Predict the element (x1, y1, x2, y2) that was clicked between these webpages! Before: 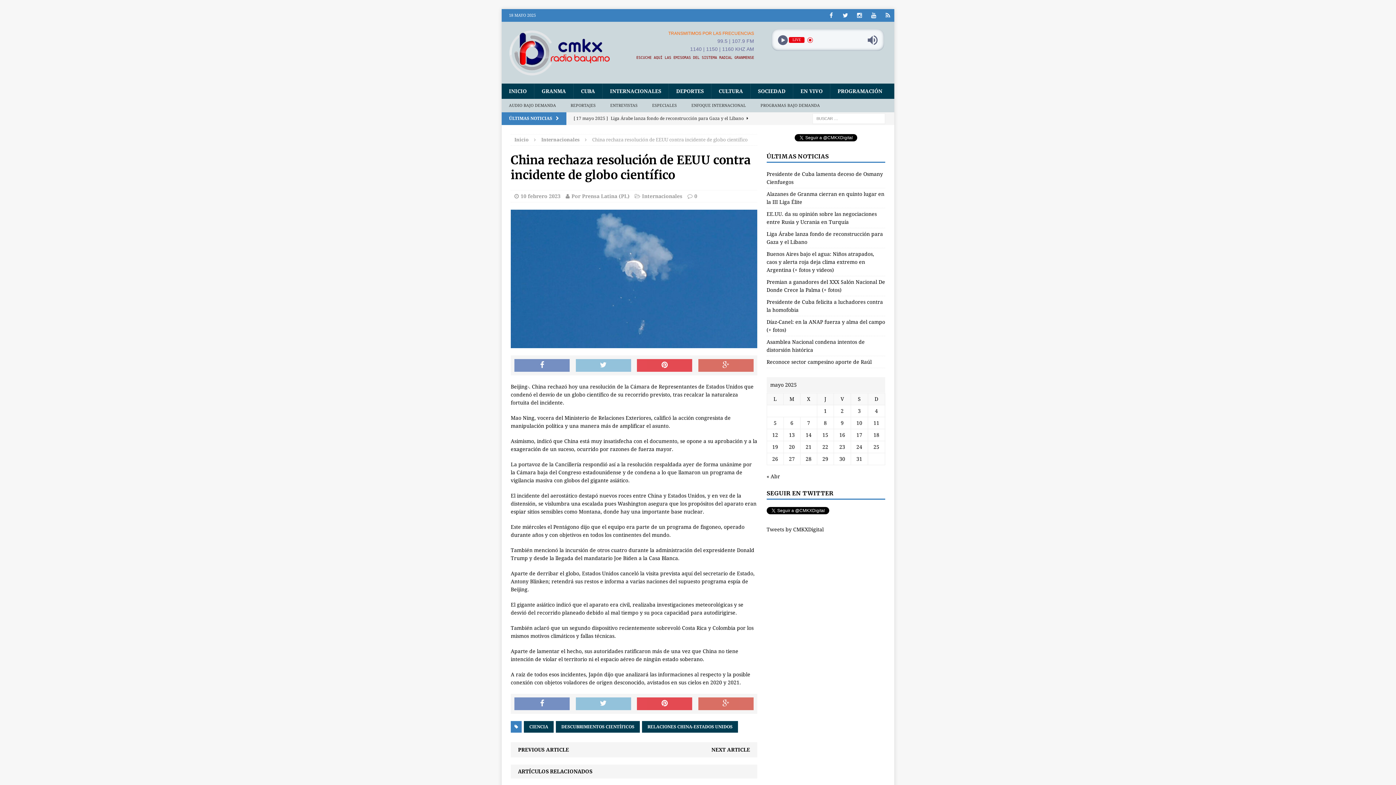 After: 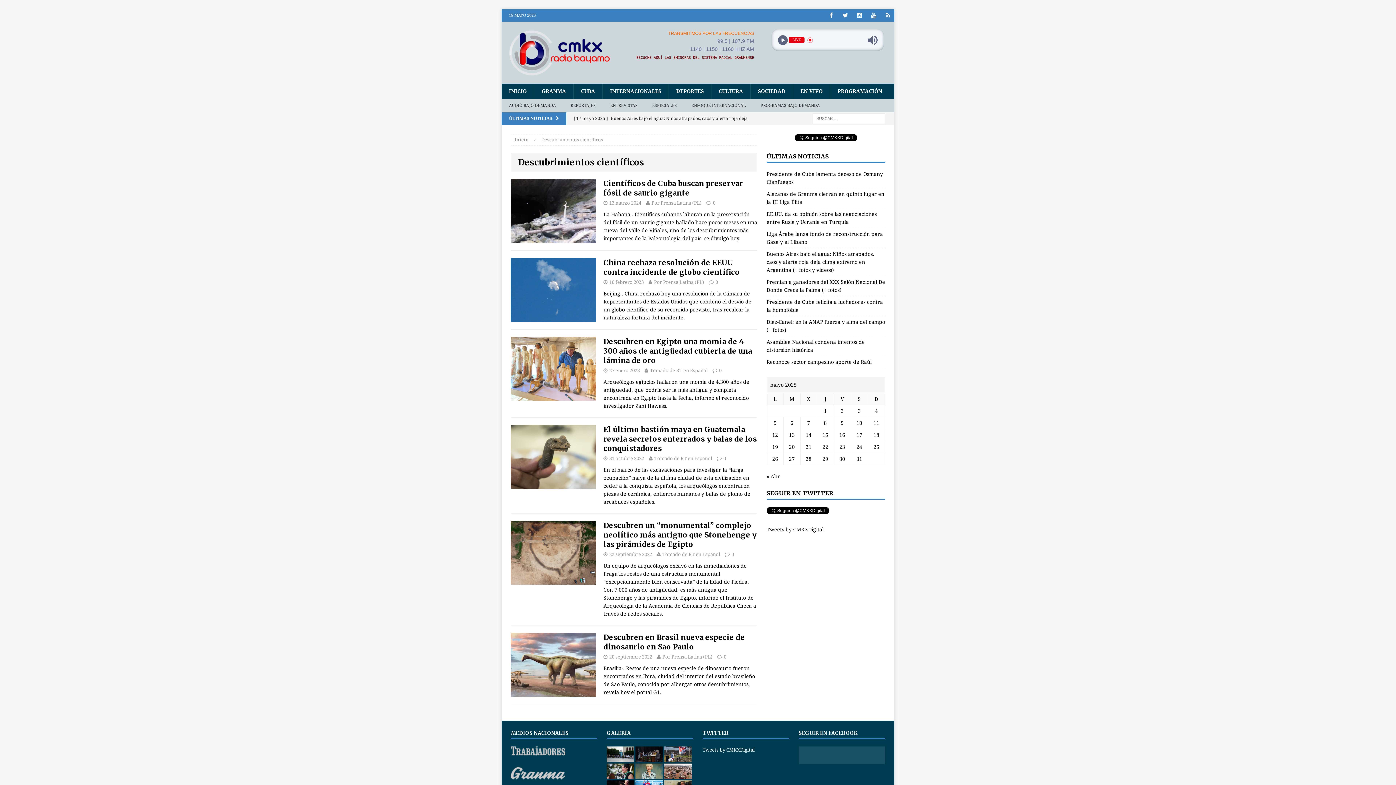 Action: label: DESCUBRIMIENTOS CIENTÍFICOS bbox: (556, 721, 640, 733)